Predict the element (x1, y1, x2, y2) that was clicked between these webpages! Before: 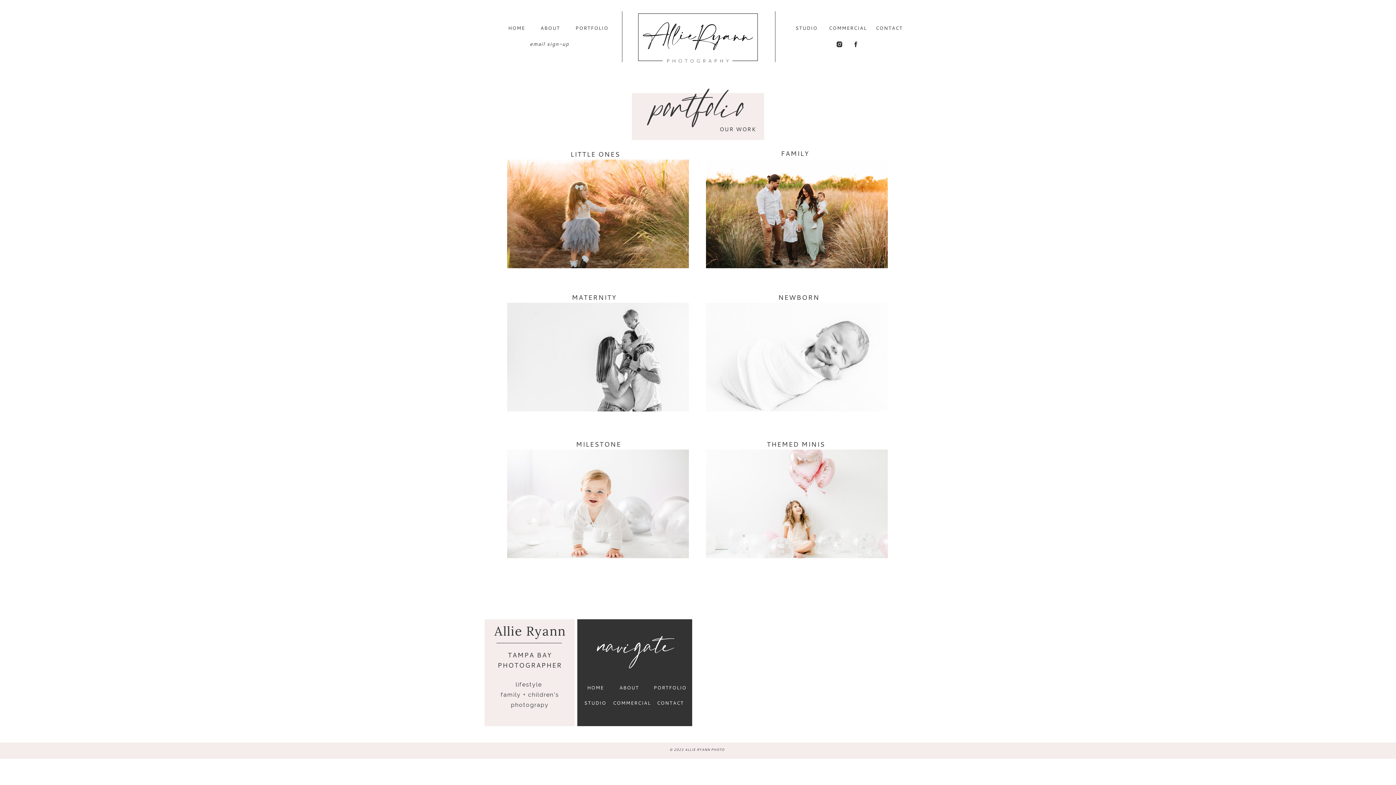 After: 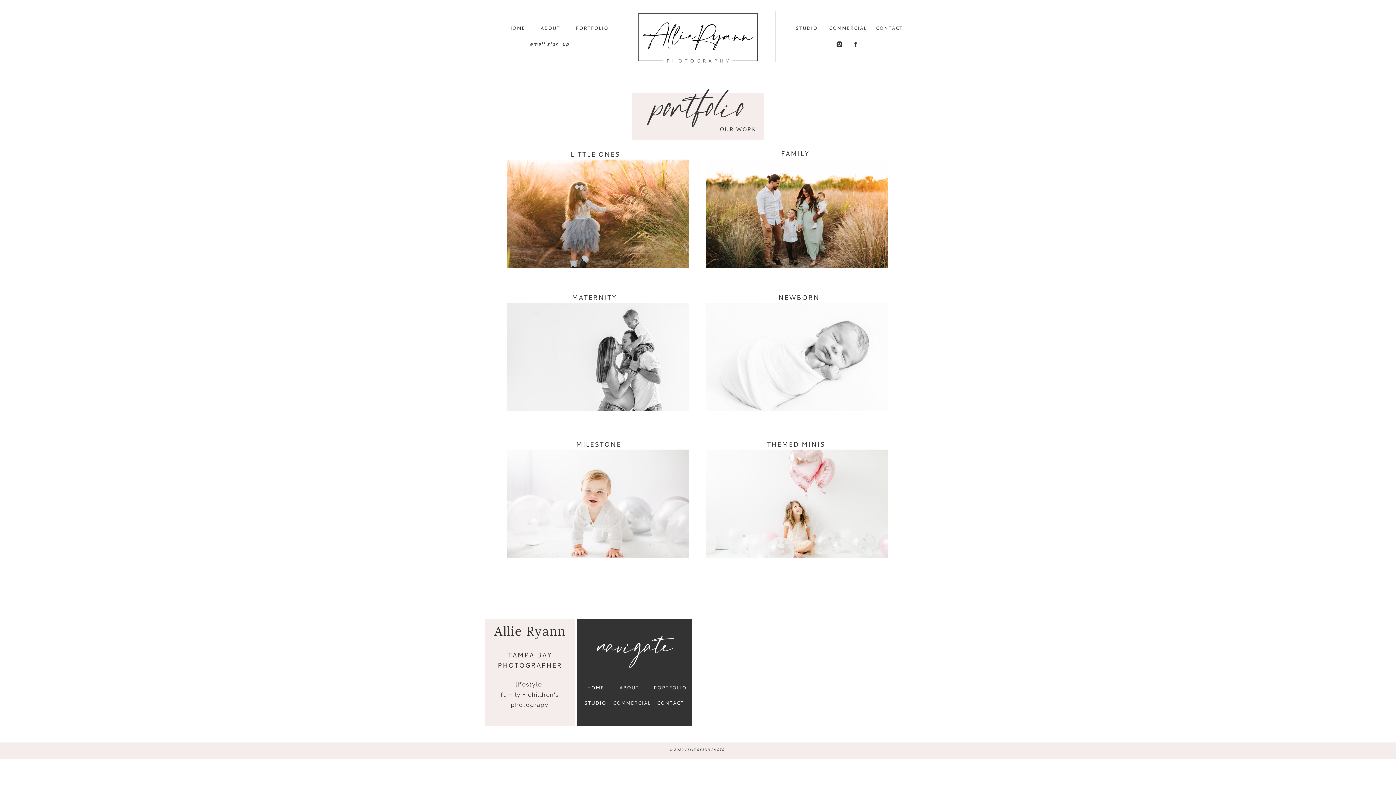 Action: label: COMMERCIAL bbox: (613, 699, 649, 706)